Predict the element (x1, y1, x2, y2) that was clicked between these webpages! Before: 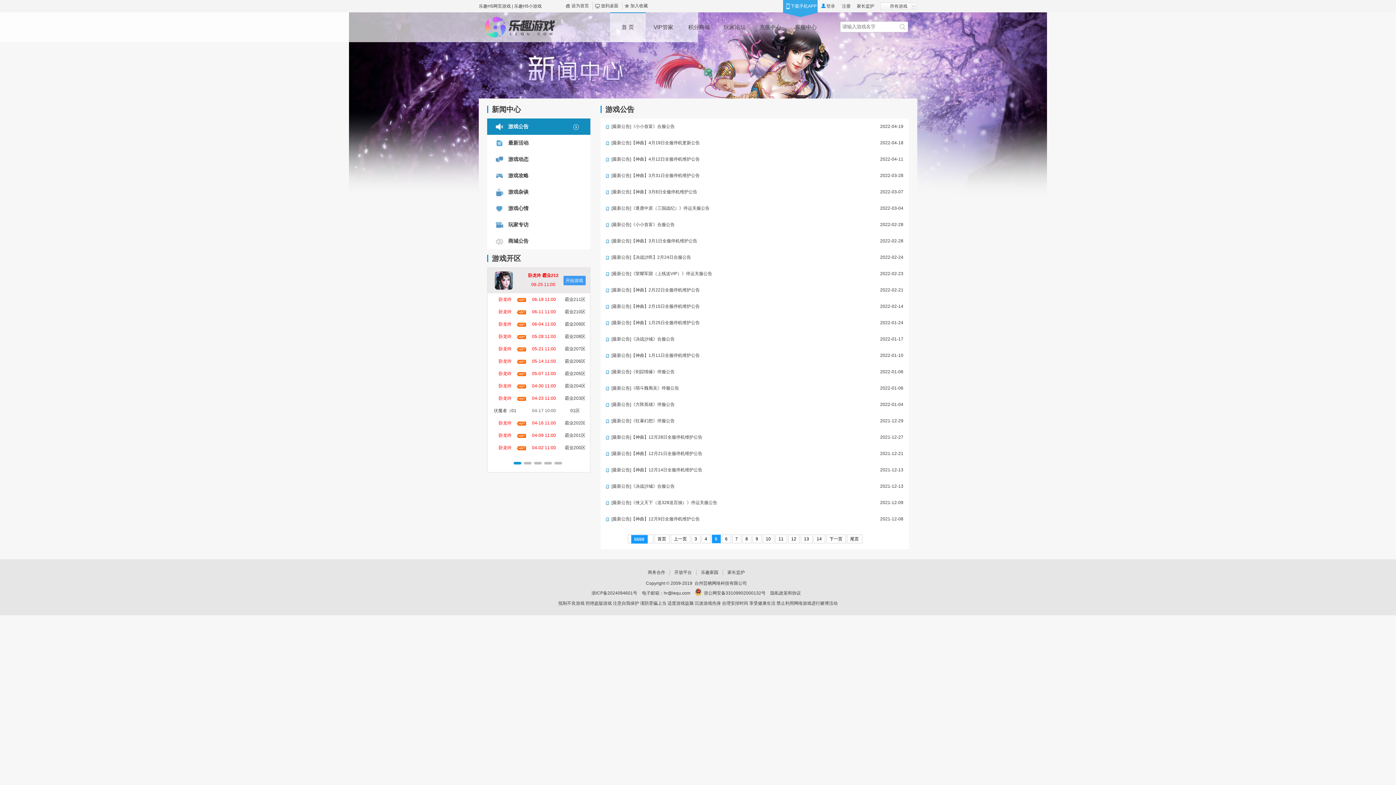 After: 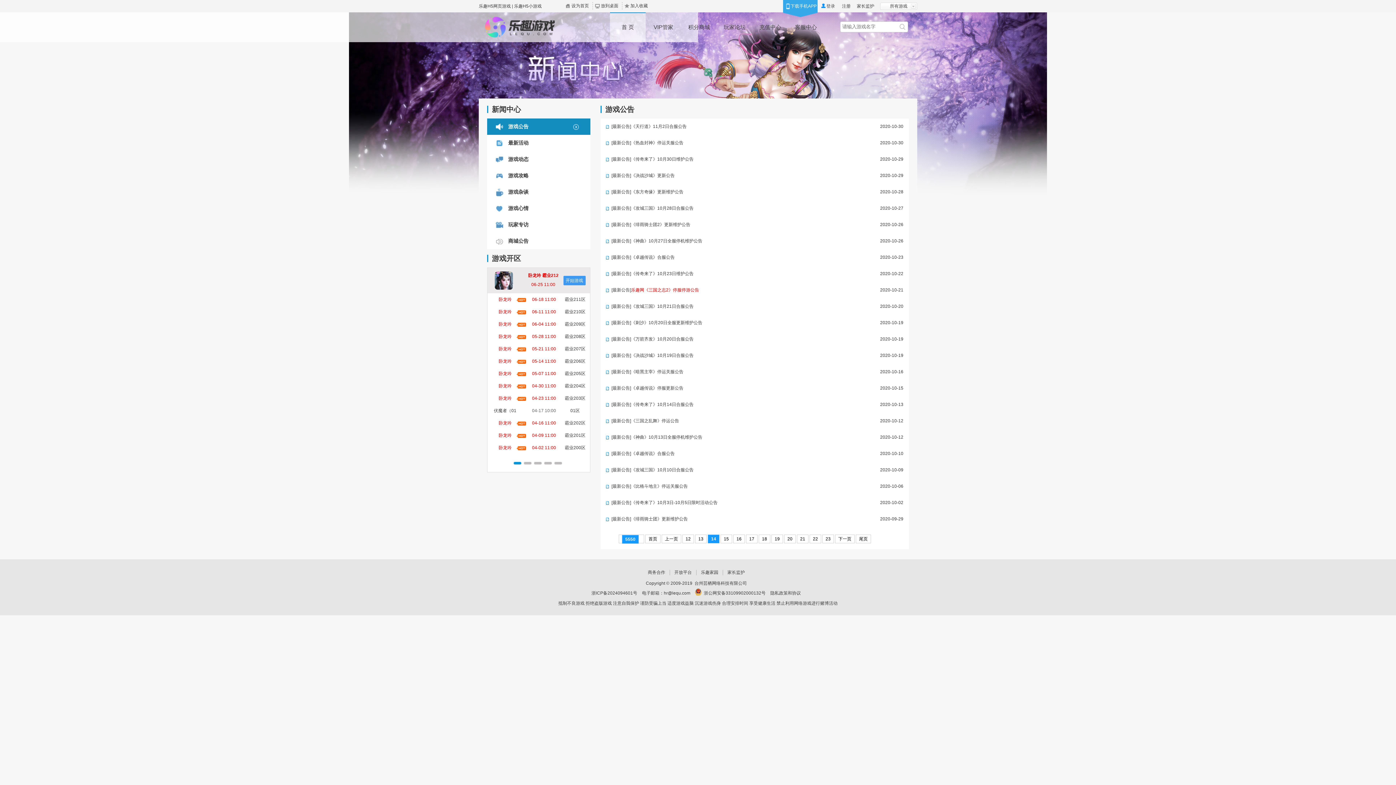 Action: bbox: (813, 534, 825, 543) label: 14